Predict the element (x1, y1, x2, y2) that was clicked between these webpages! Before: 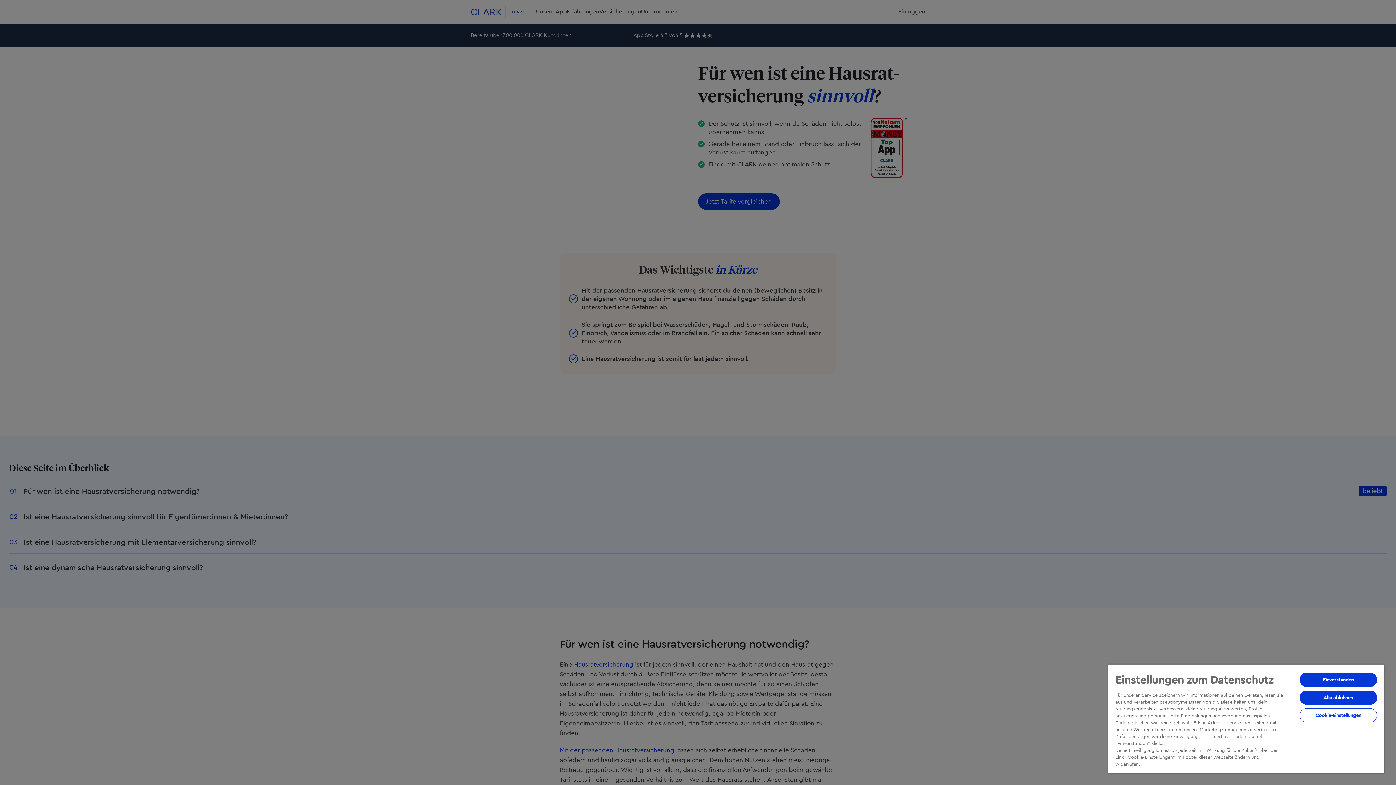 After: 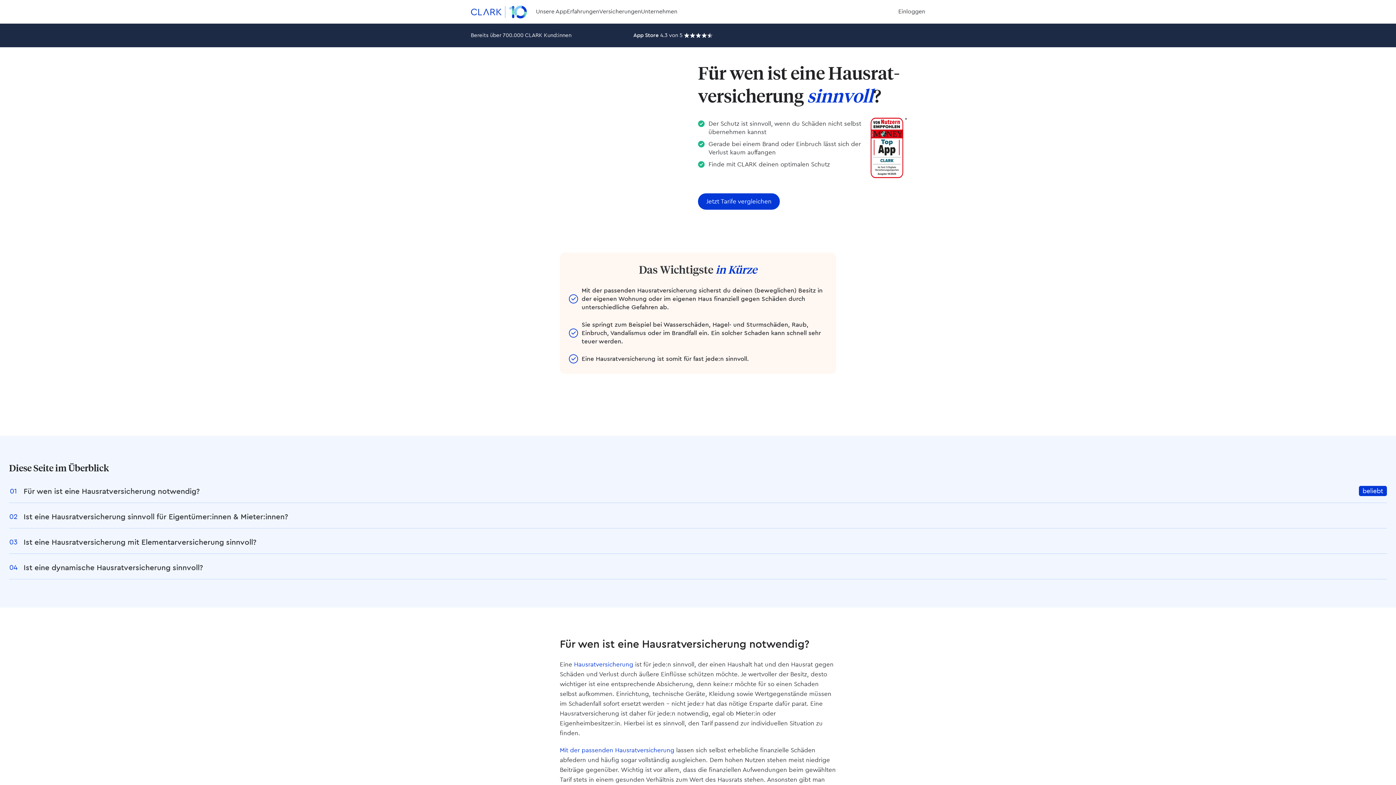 Action: label: Einverstanden bbox: (1299, 673, 1377, 687)